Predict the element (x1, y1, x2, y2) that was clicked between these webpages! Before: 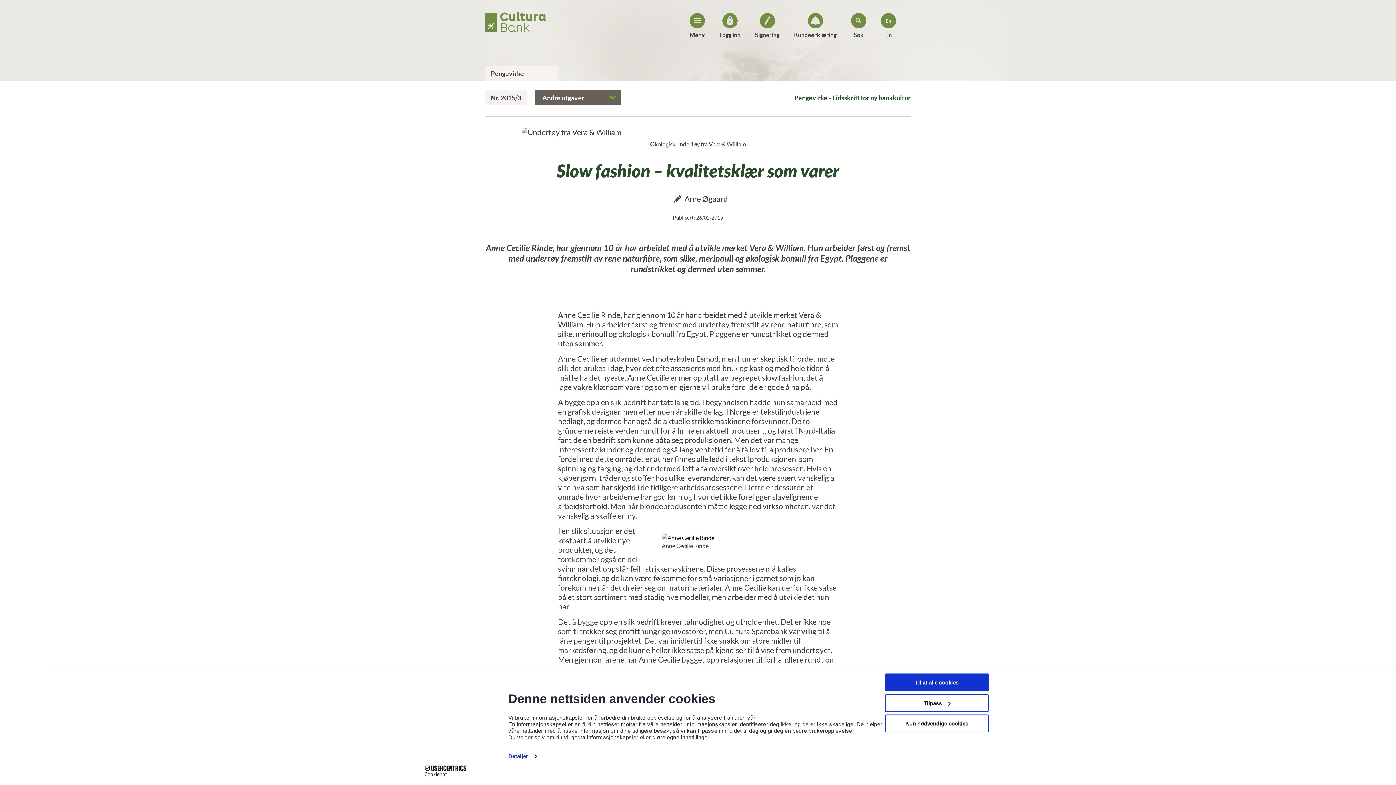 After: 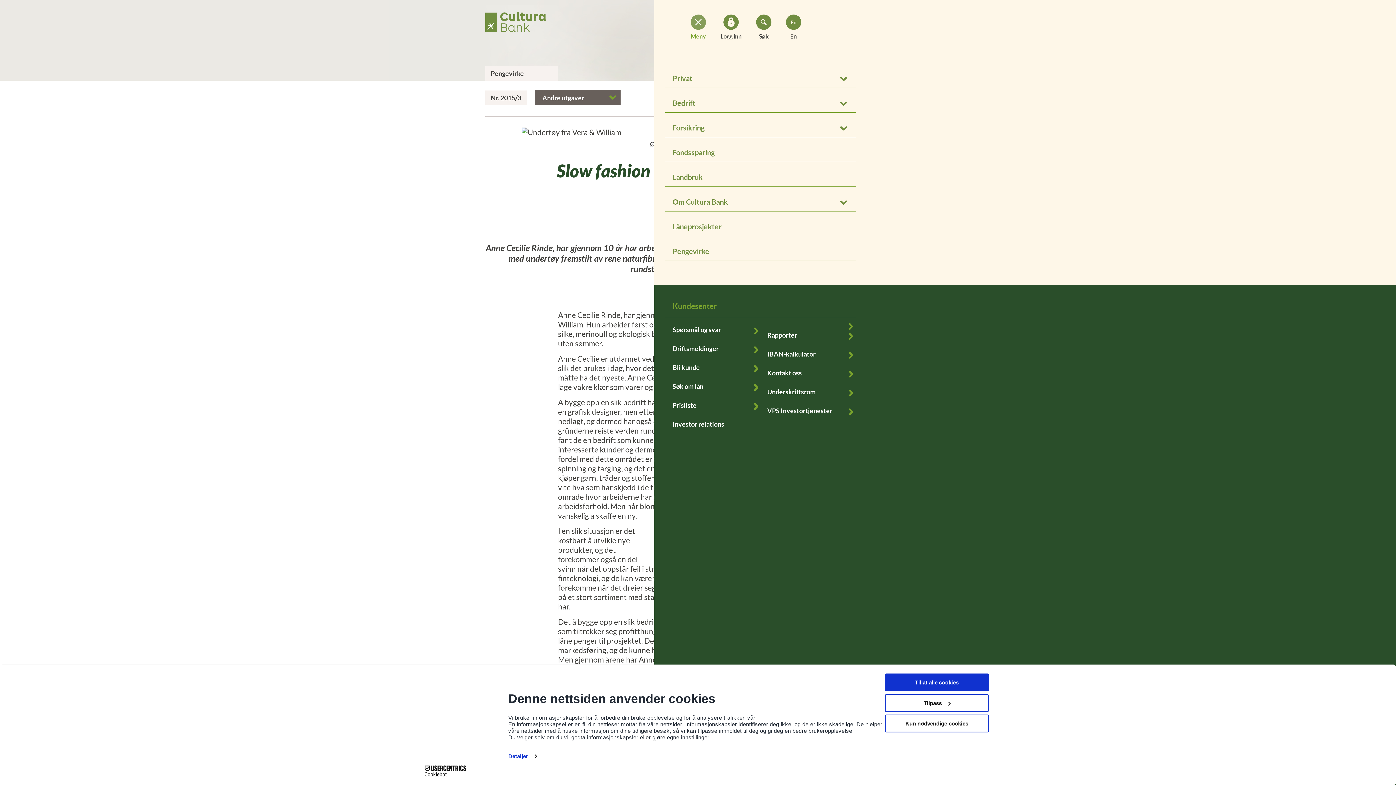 Action: bbox: (689, 13, 705, 38) label: Meny